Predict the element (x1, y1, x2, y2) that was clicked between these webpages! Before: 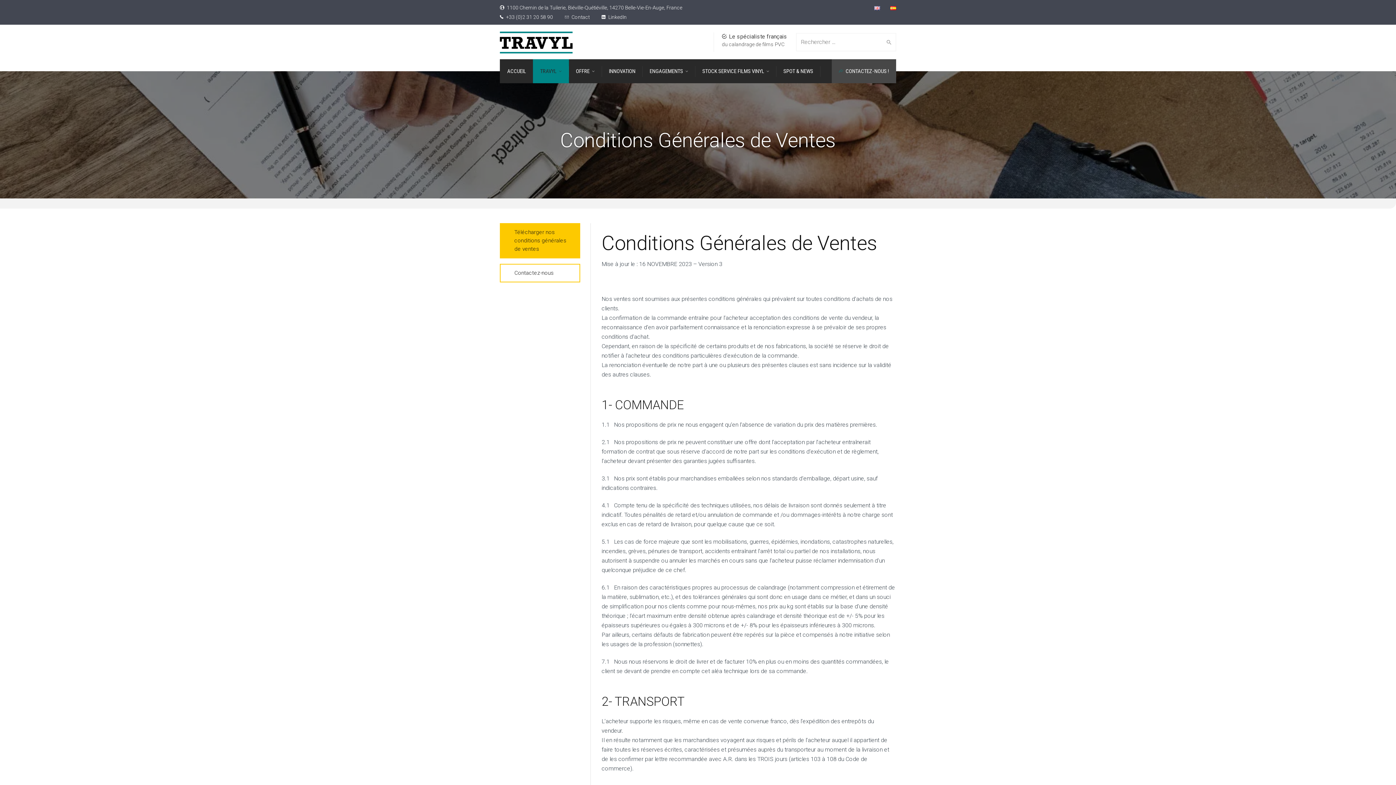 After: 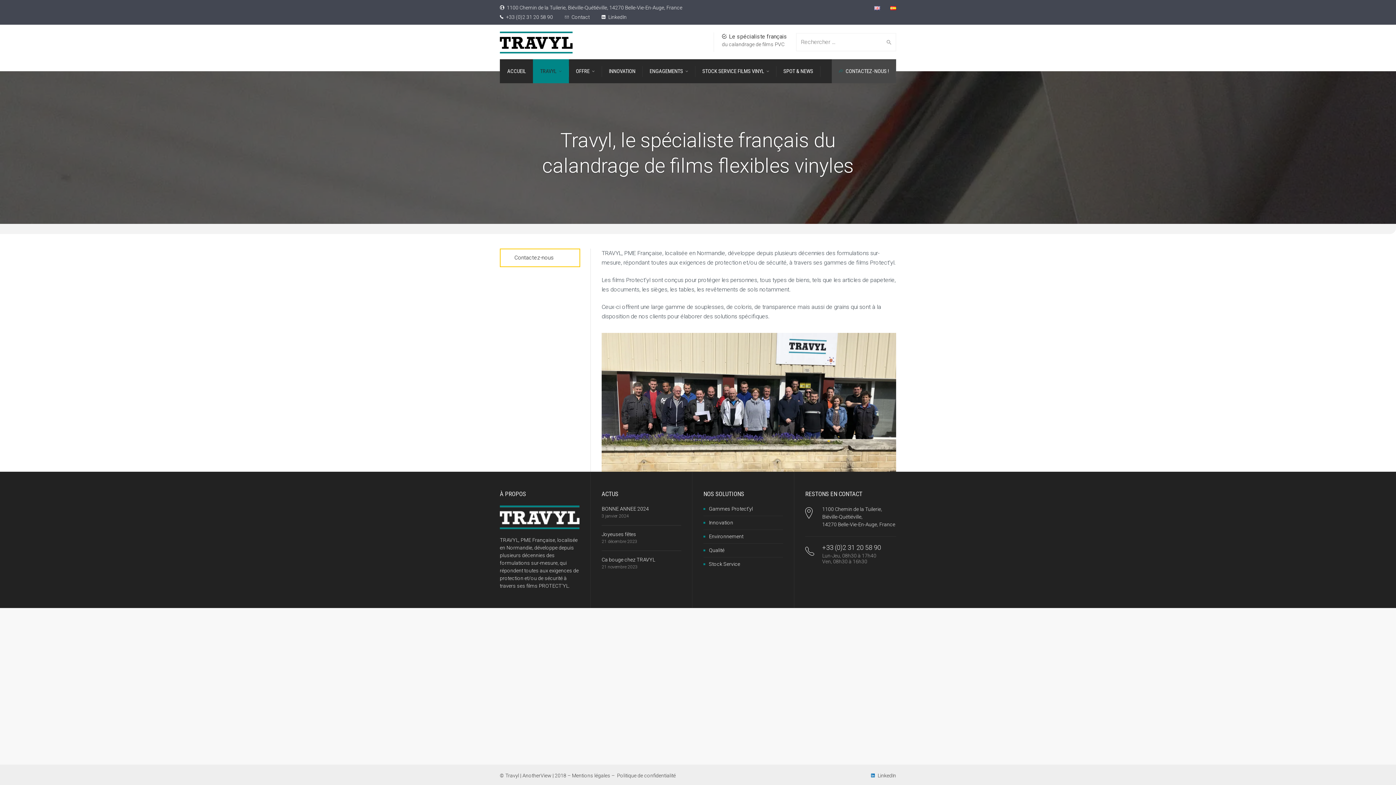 Action: label: TRAVYL bbox: (533, 59, 569, 83)